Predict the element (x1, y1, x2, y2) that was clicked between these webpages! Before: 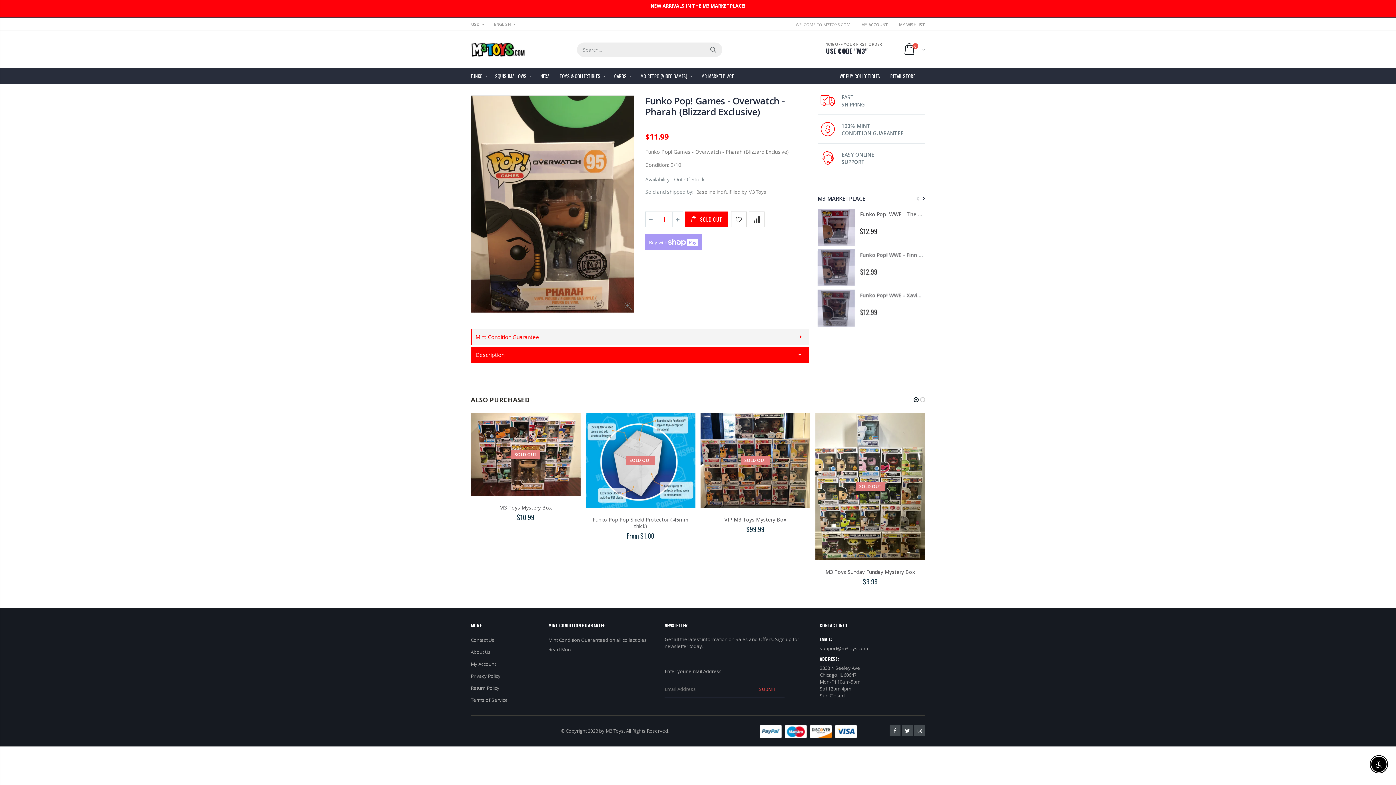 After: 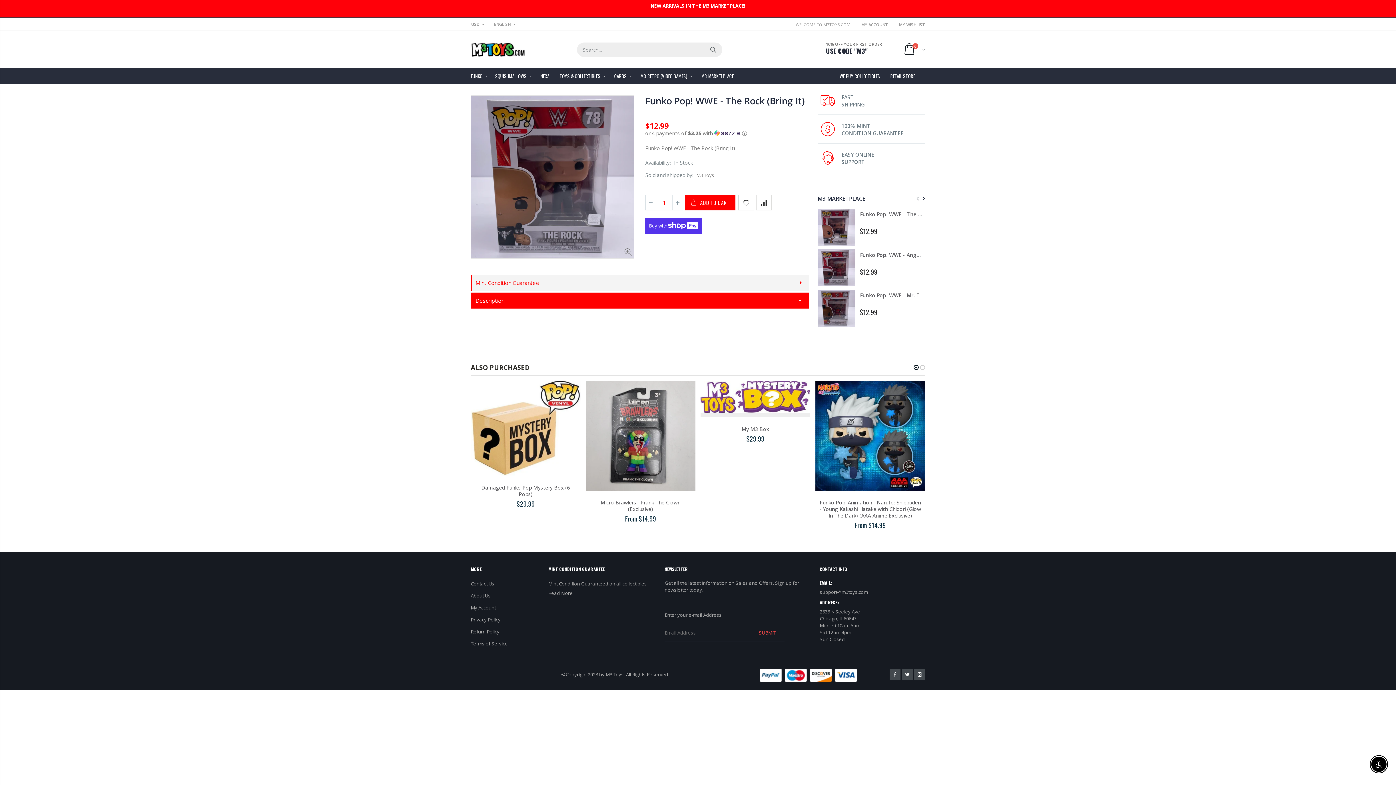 Action: bbox: (817, 208, 854, 245)